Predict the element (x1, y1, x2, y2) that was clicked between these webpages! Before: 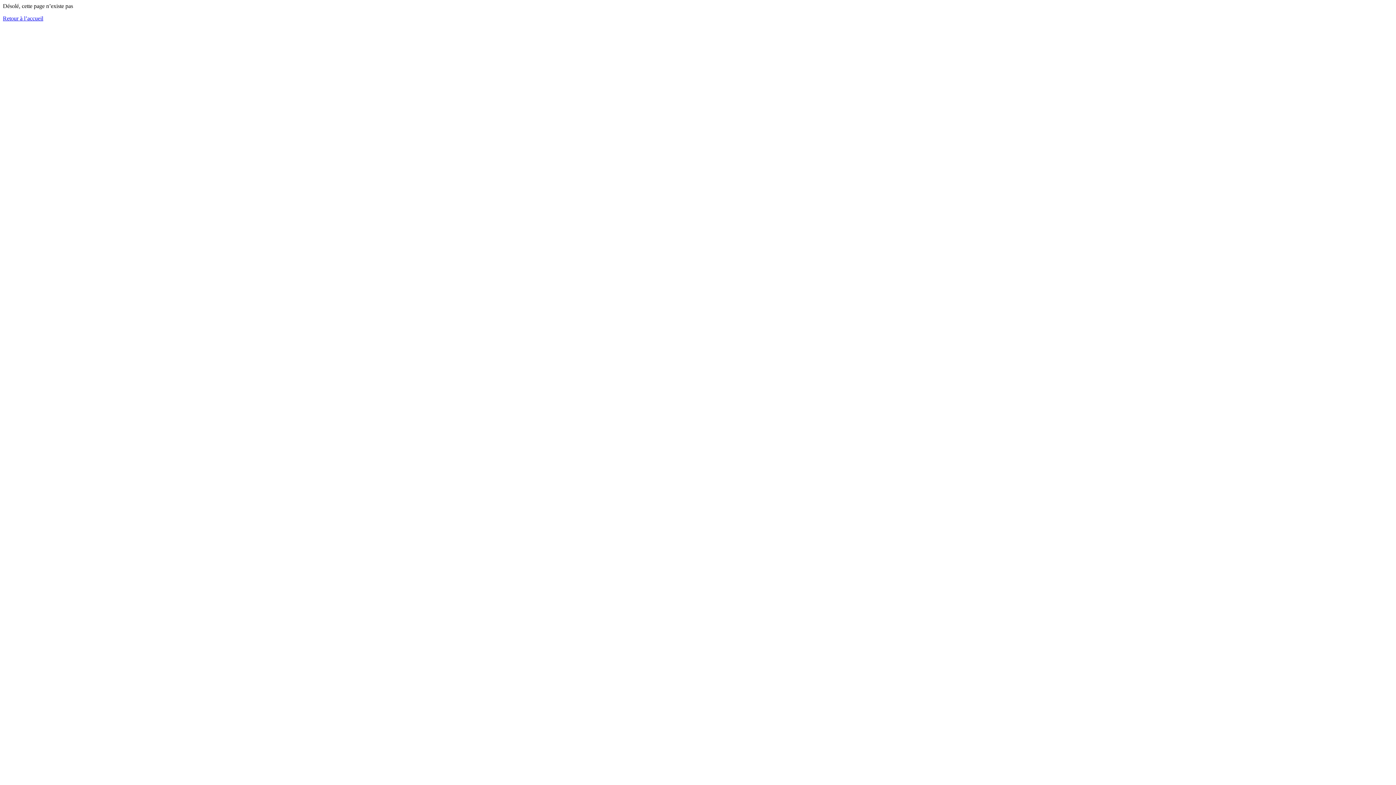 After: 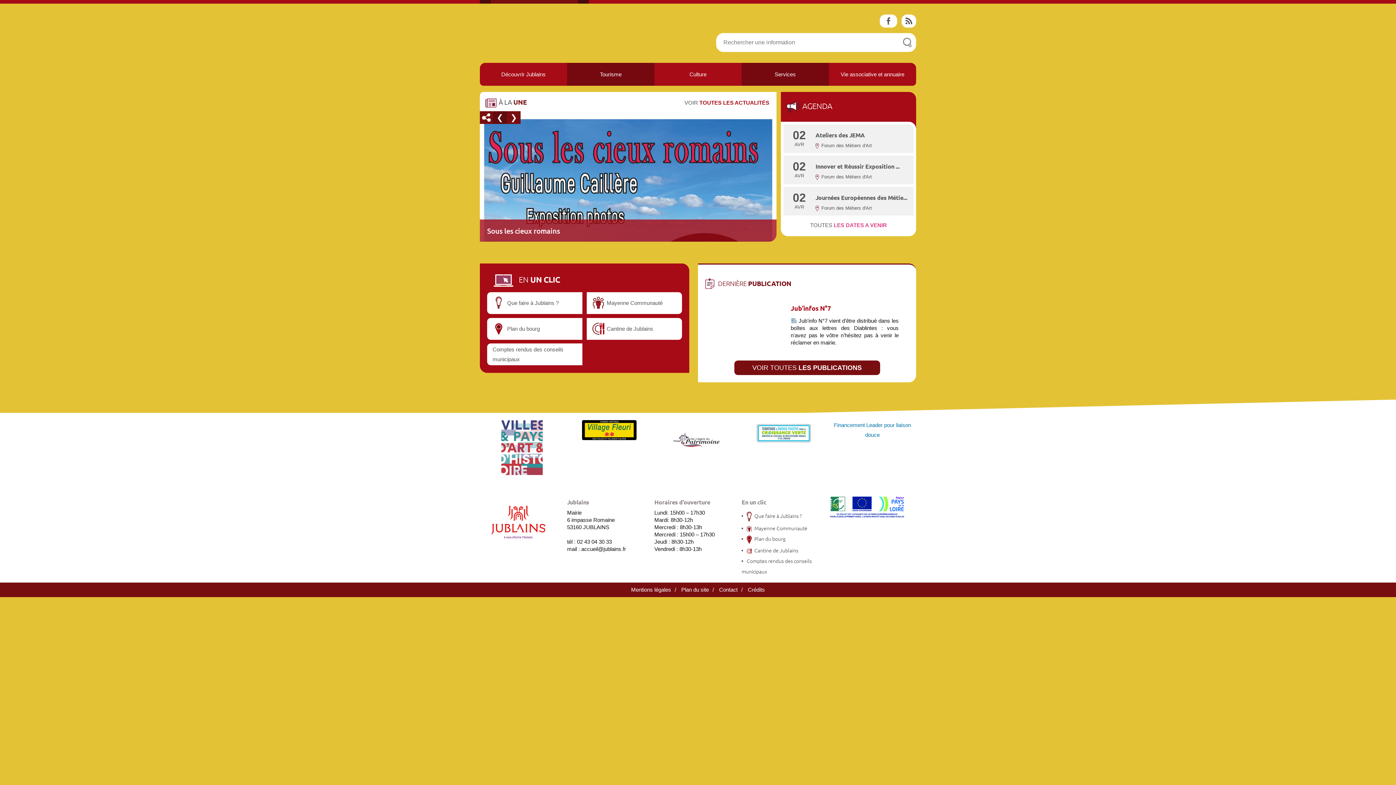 Action: bbox: (2, 15, 43, 21) label: Retour à l’accueil